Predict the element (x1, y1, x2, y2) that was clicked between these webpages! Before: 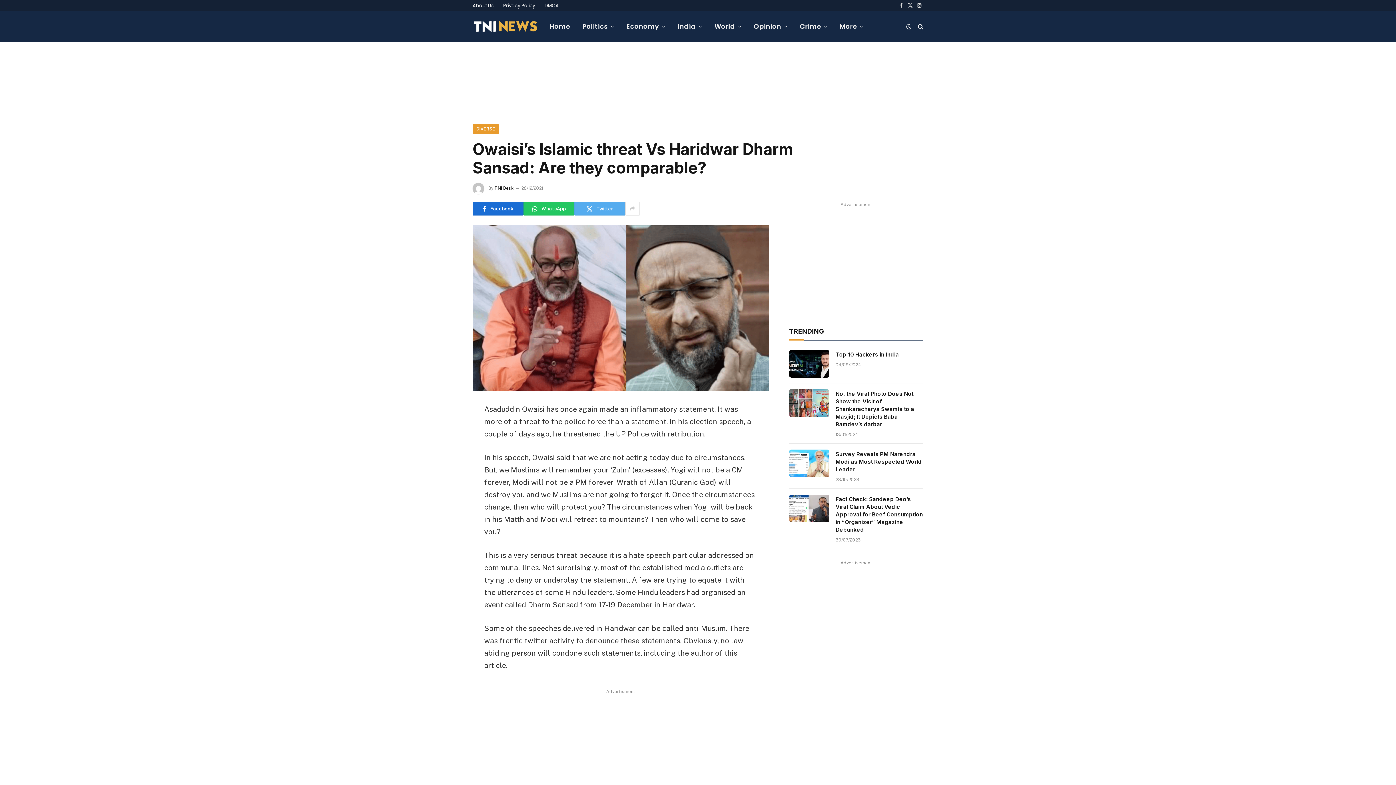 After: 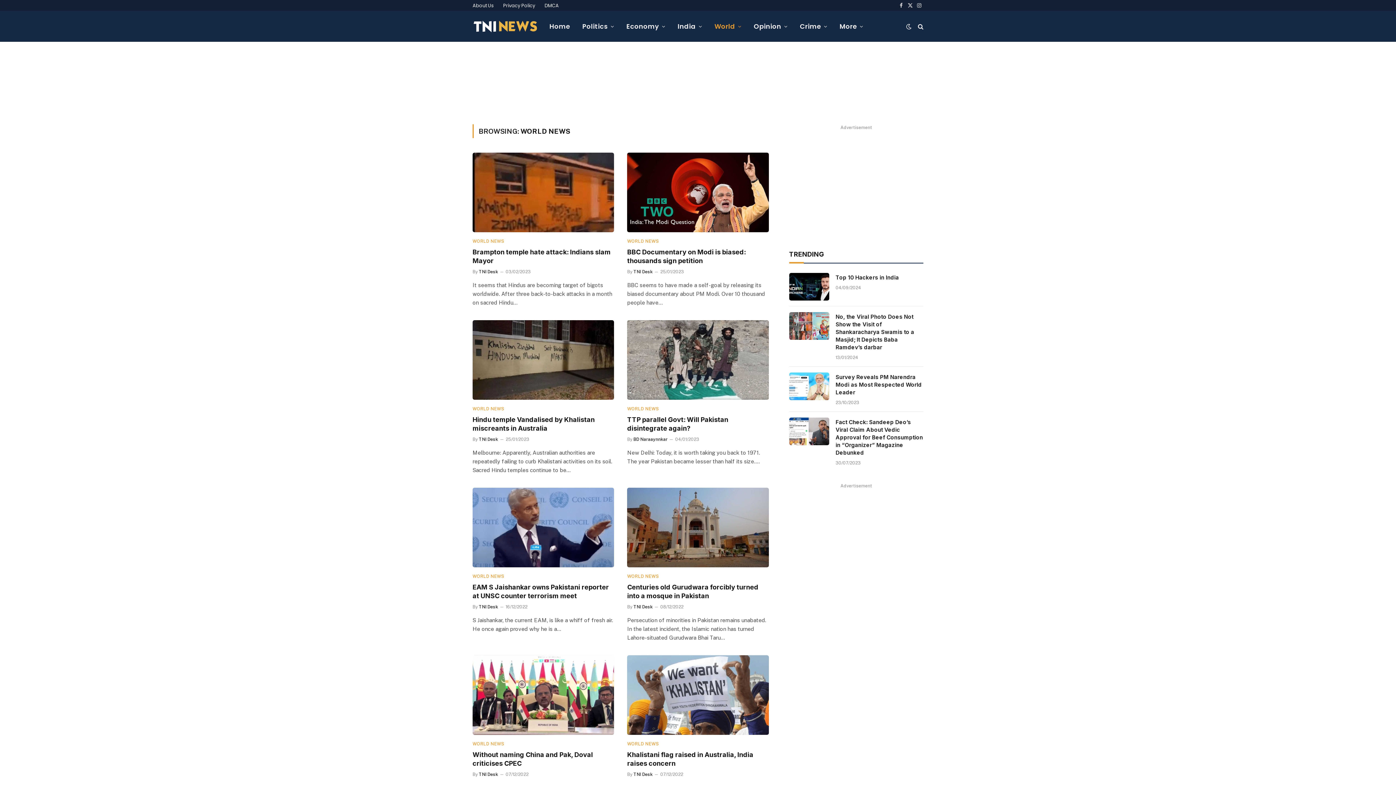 Action: bbox: (708, 10, 747, 41) label: World